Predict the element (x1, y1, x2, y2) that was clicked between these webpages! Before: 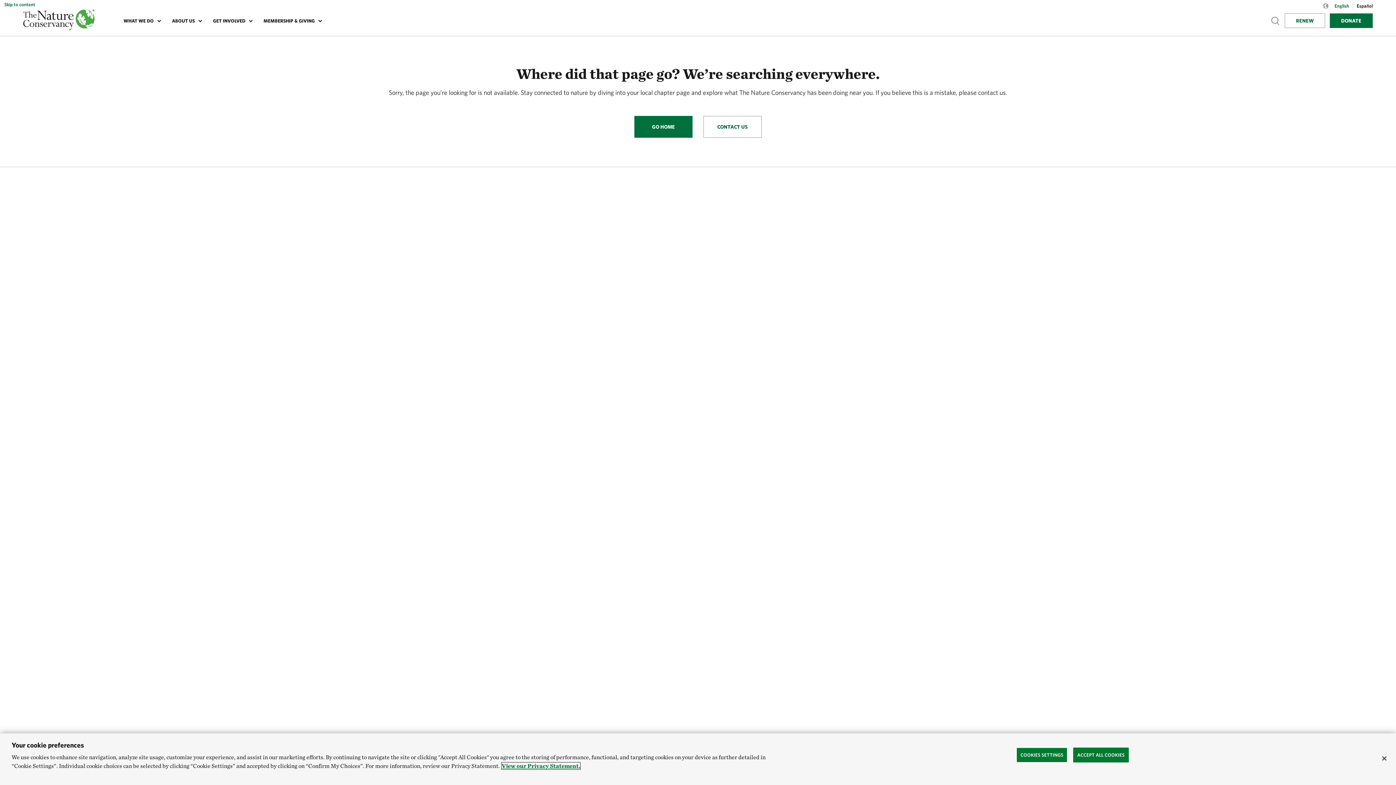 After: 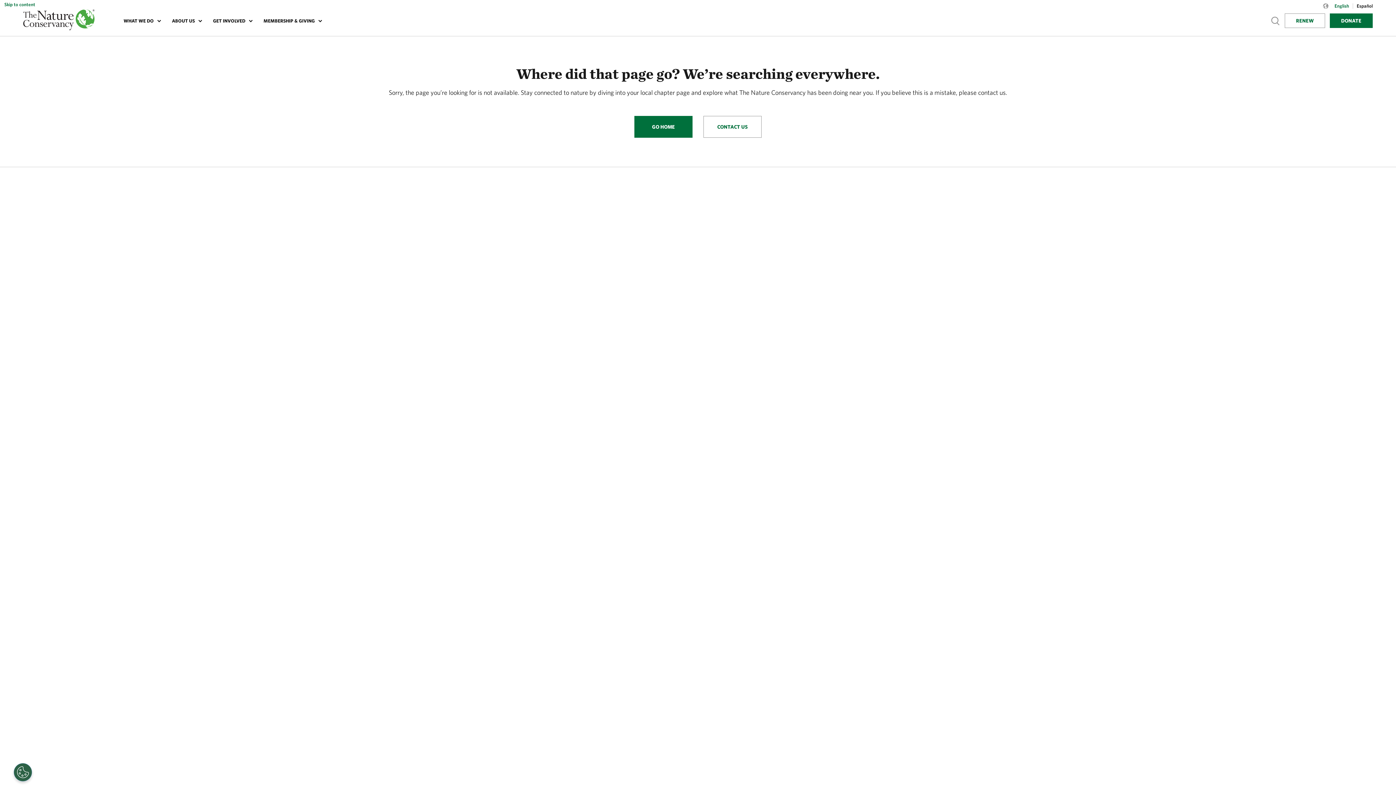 Action: bbox: (1376, 750, 1392, 766) label: Close